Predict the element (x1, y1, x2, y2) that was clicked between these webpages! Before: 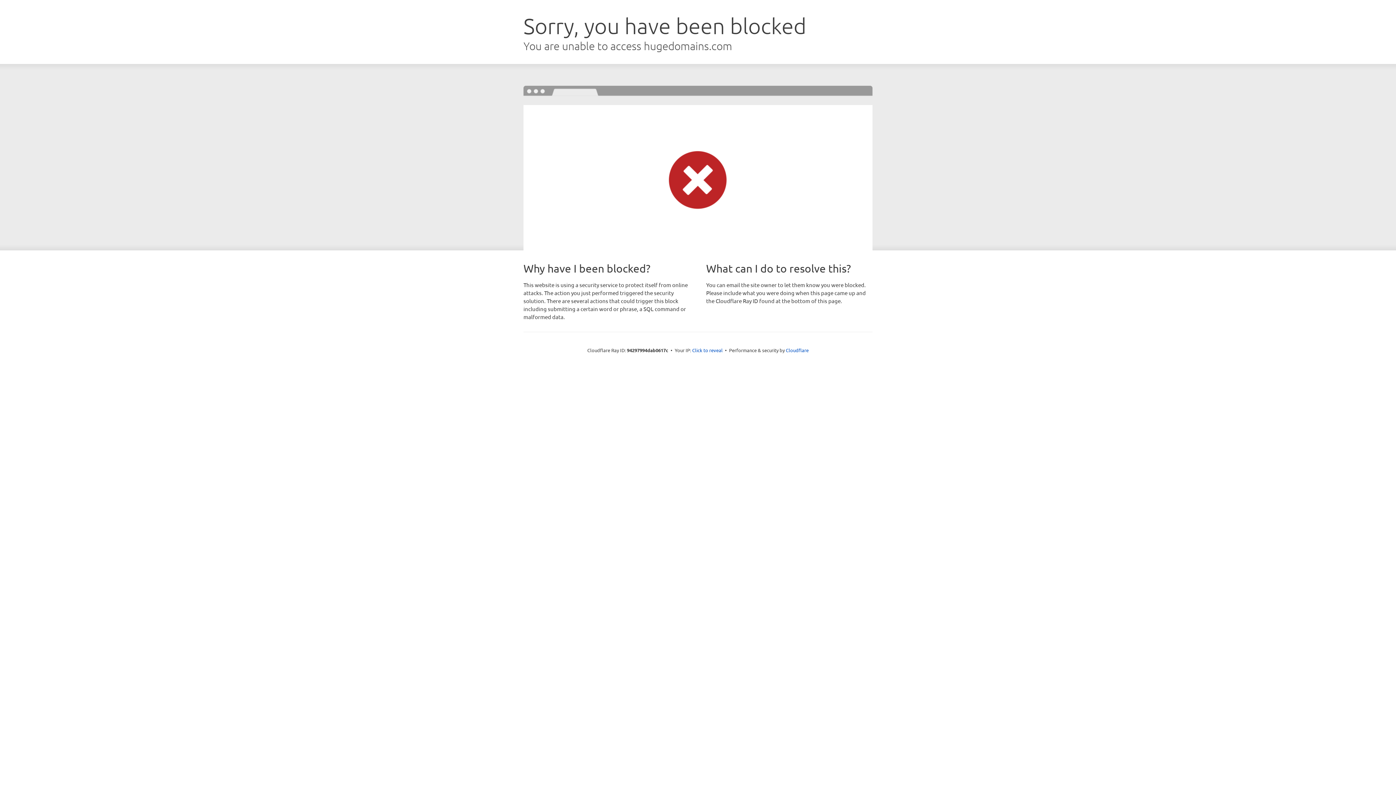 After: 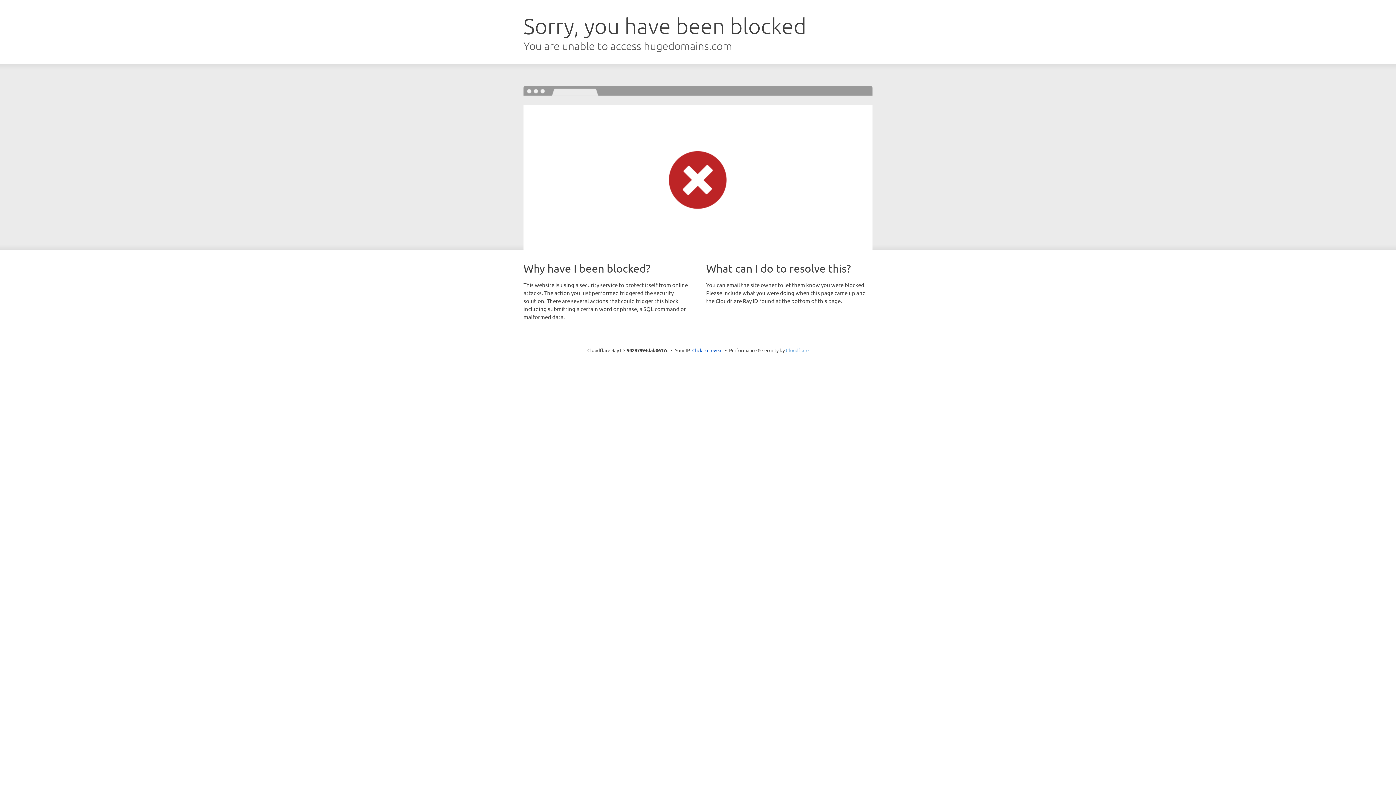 Action: label: Cloudflare bbox: (786, 347, 808, 353)